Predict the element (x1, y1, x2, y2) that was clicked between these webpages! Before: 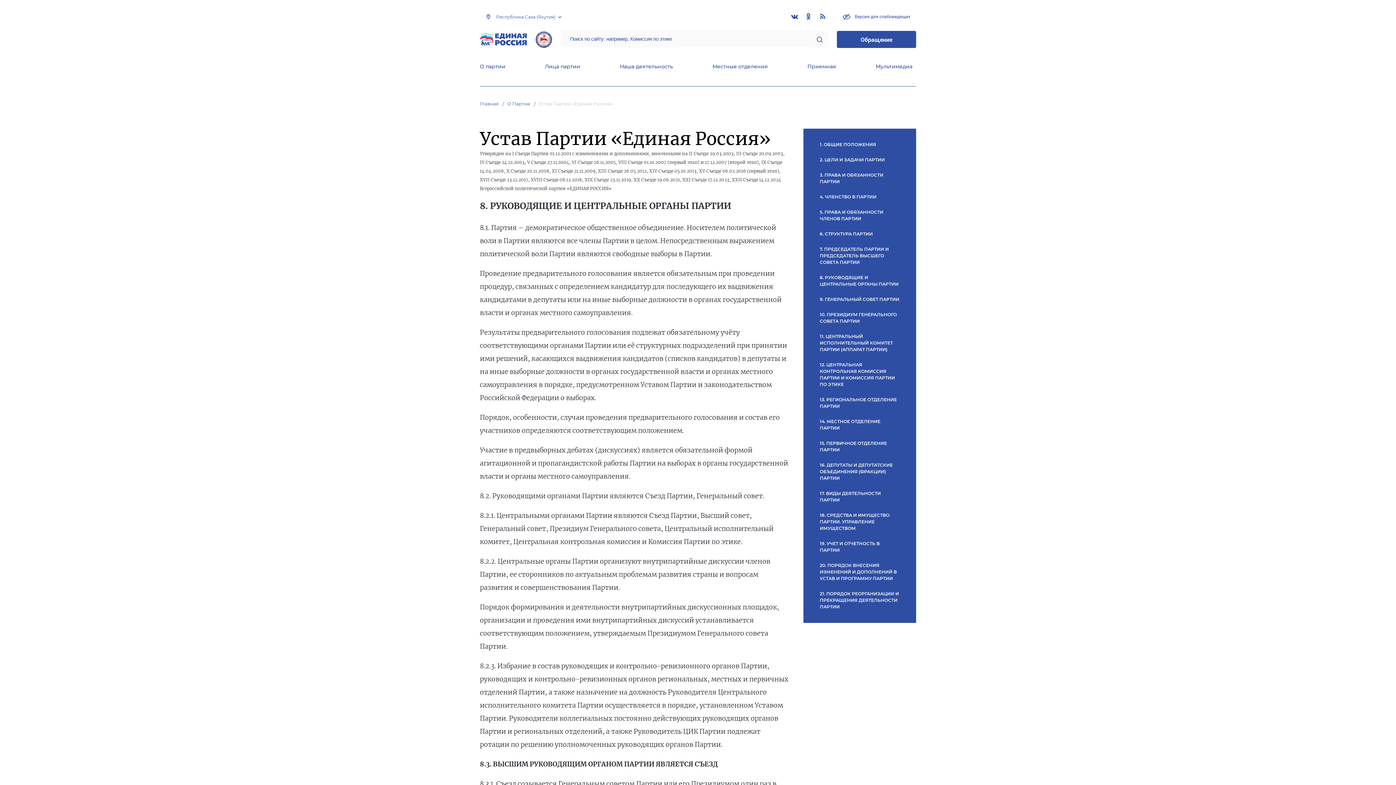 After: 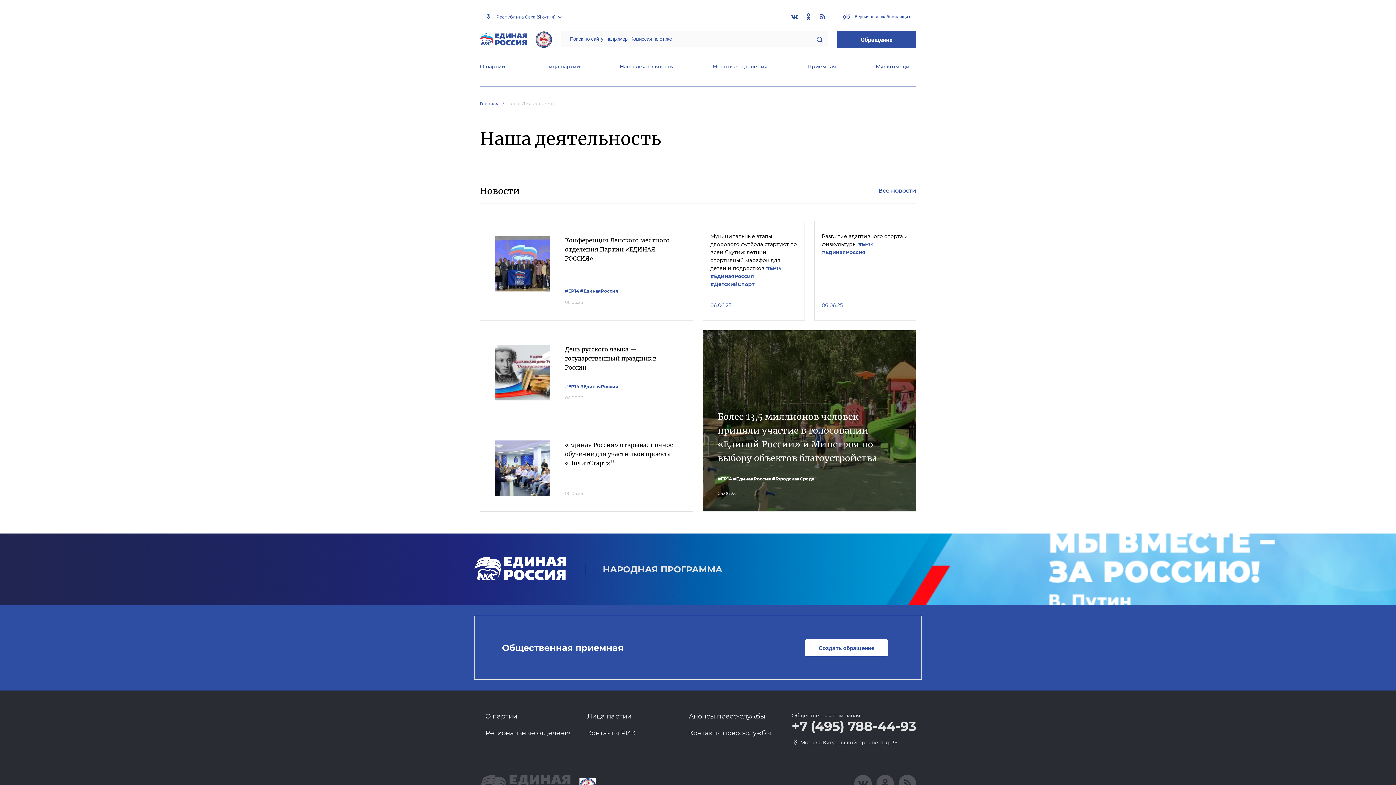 Action: bbox: (620, 63, 673, 71) label: Наша деятельность